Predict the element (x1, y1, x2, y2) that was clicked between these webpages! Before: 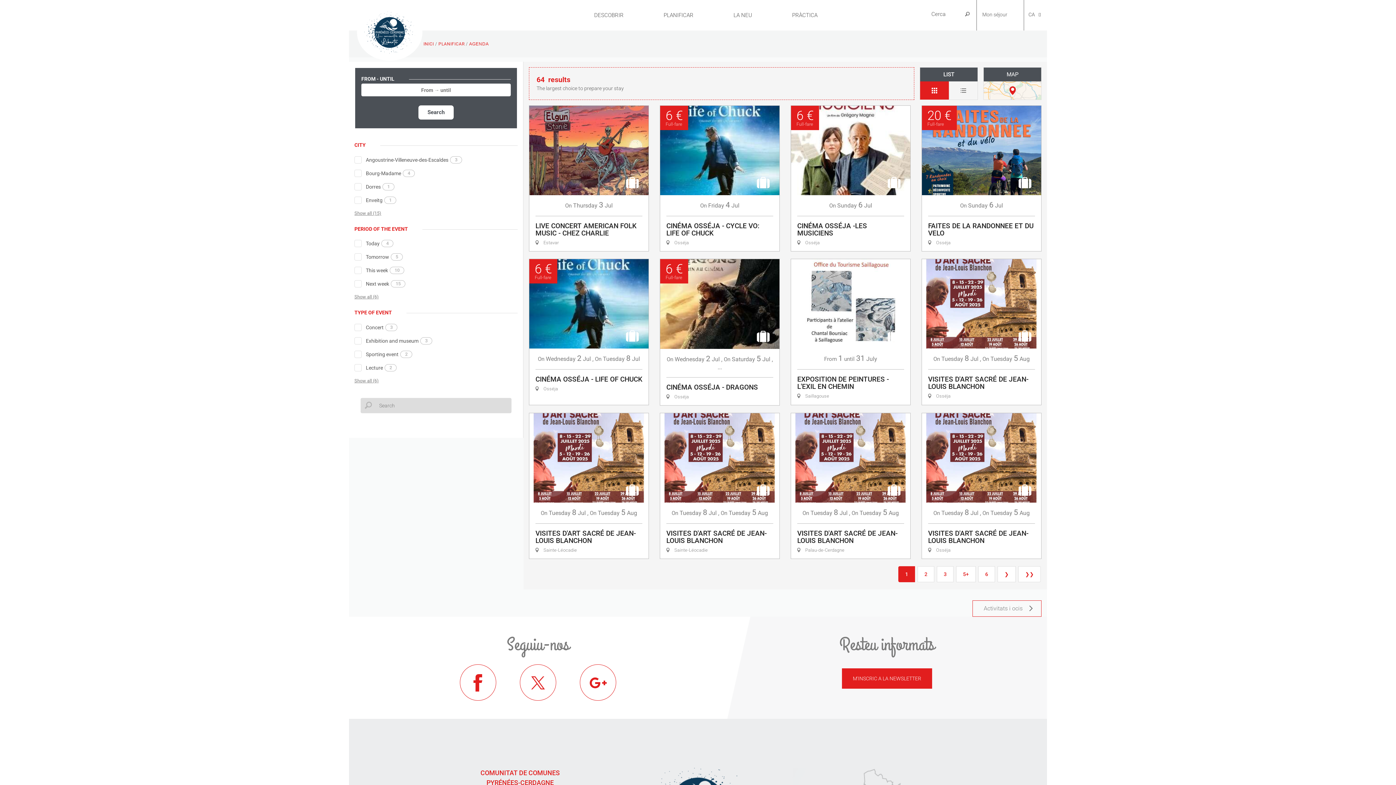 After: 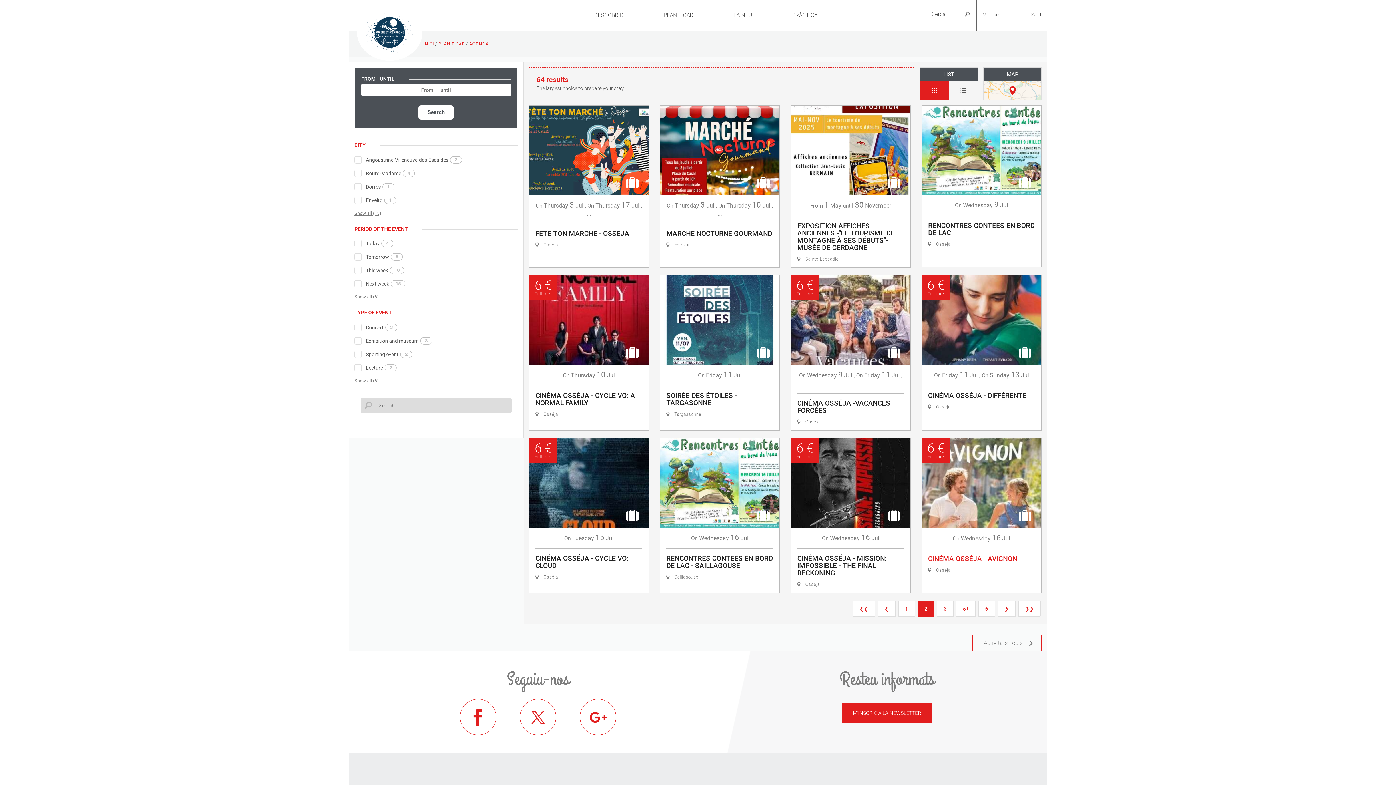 Action: bbox: (917, 566, 934, 582) label: 2